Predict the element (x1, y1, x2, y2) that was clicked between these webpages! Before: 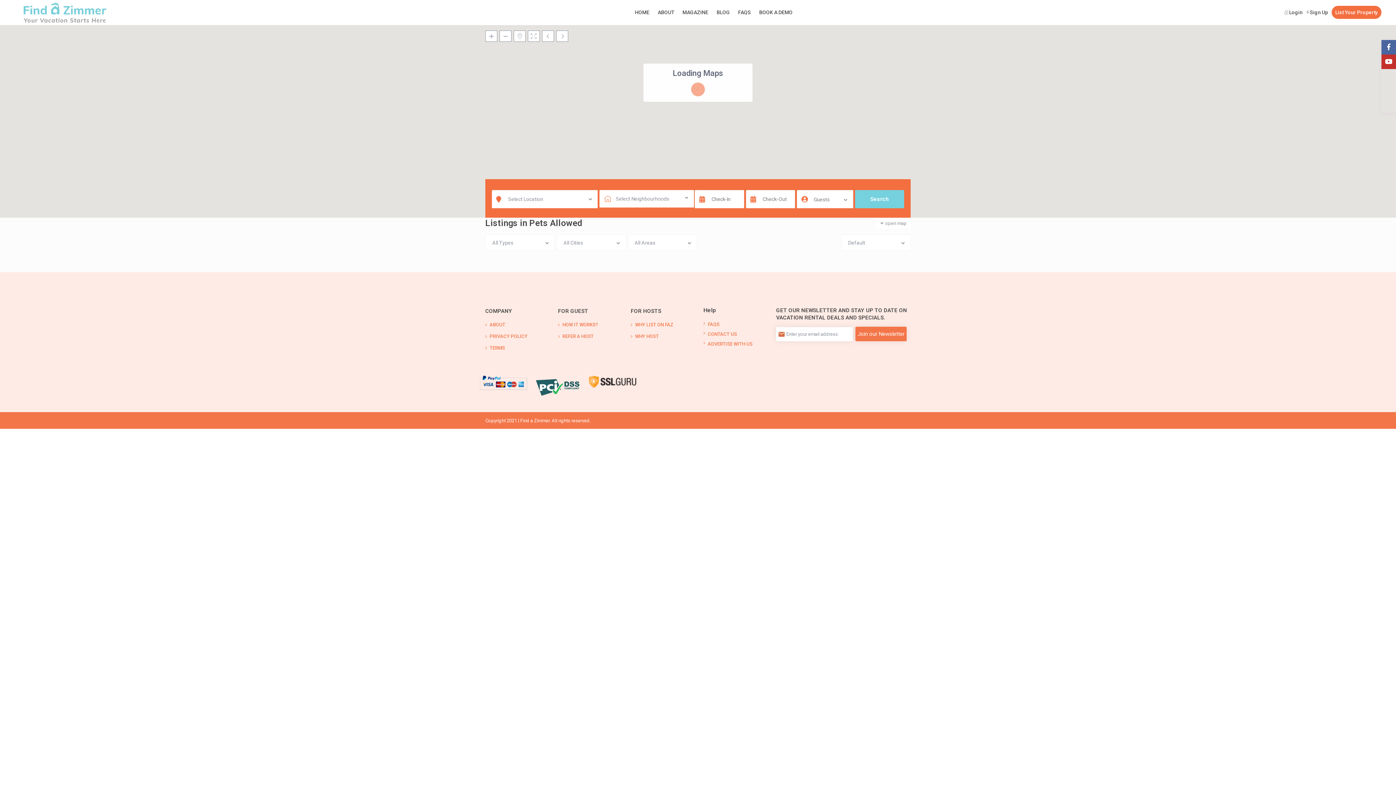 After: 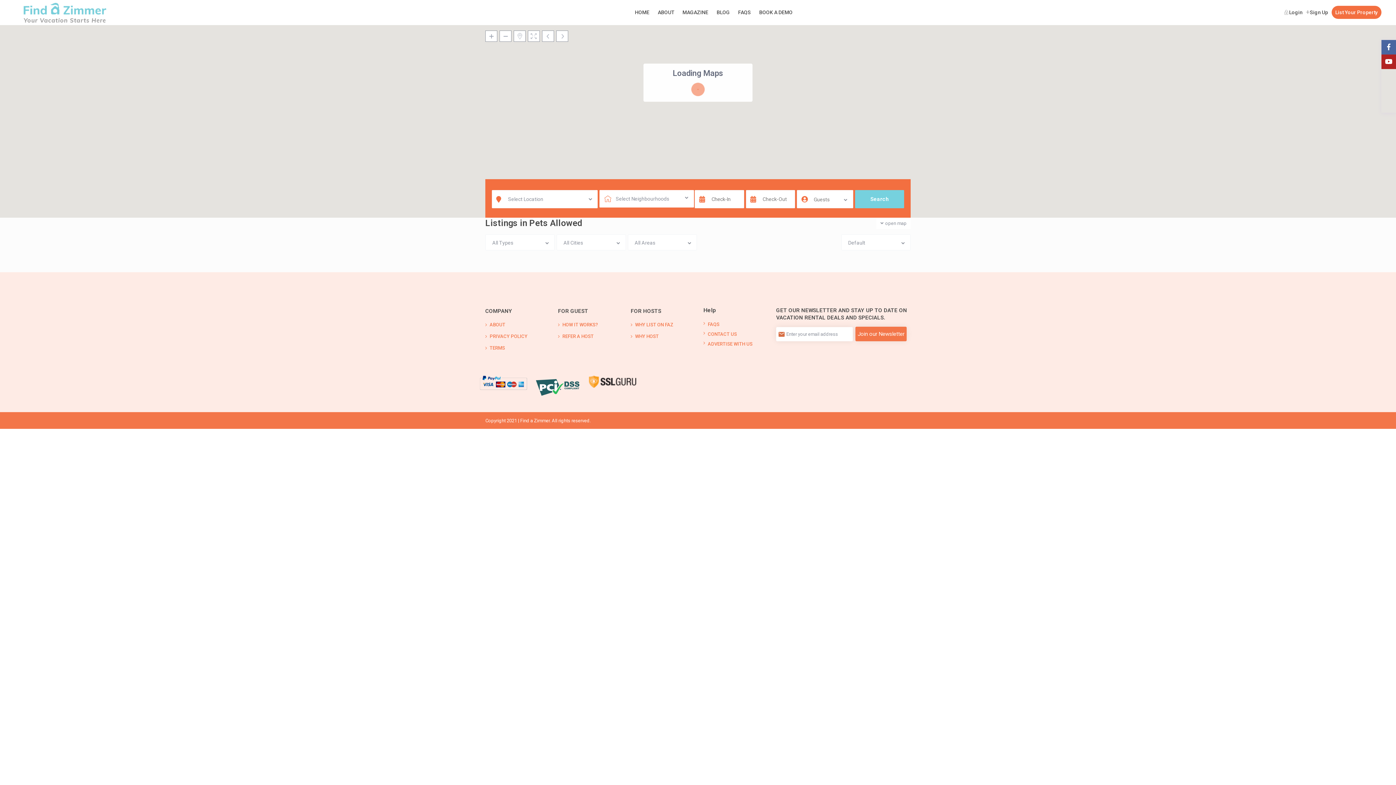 Action: bbox: (1381, 54, 1396, 69)